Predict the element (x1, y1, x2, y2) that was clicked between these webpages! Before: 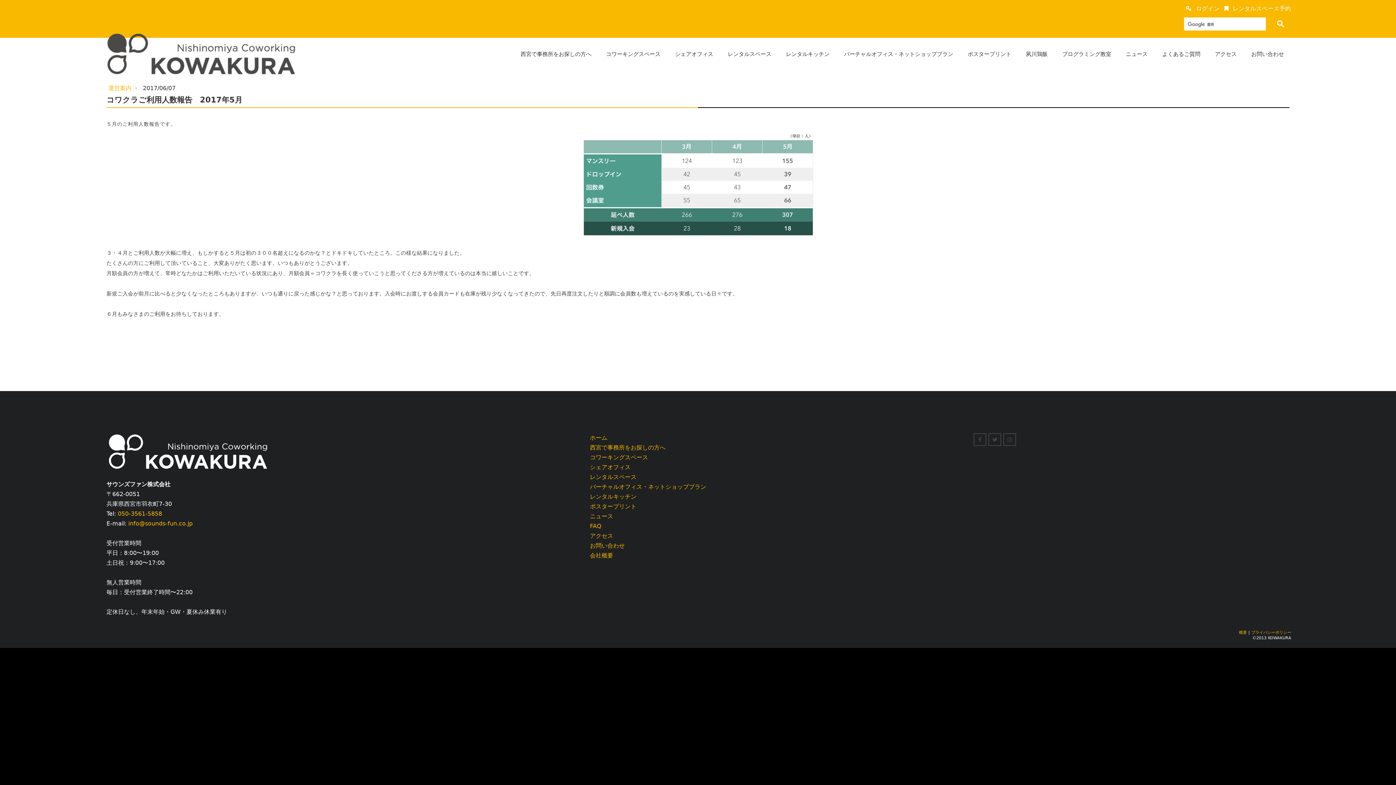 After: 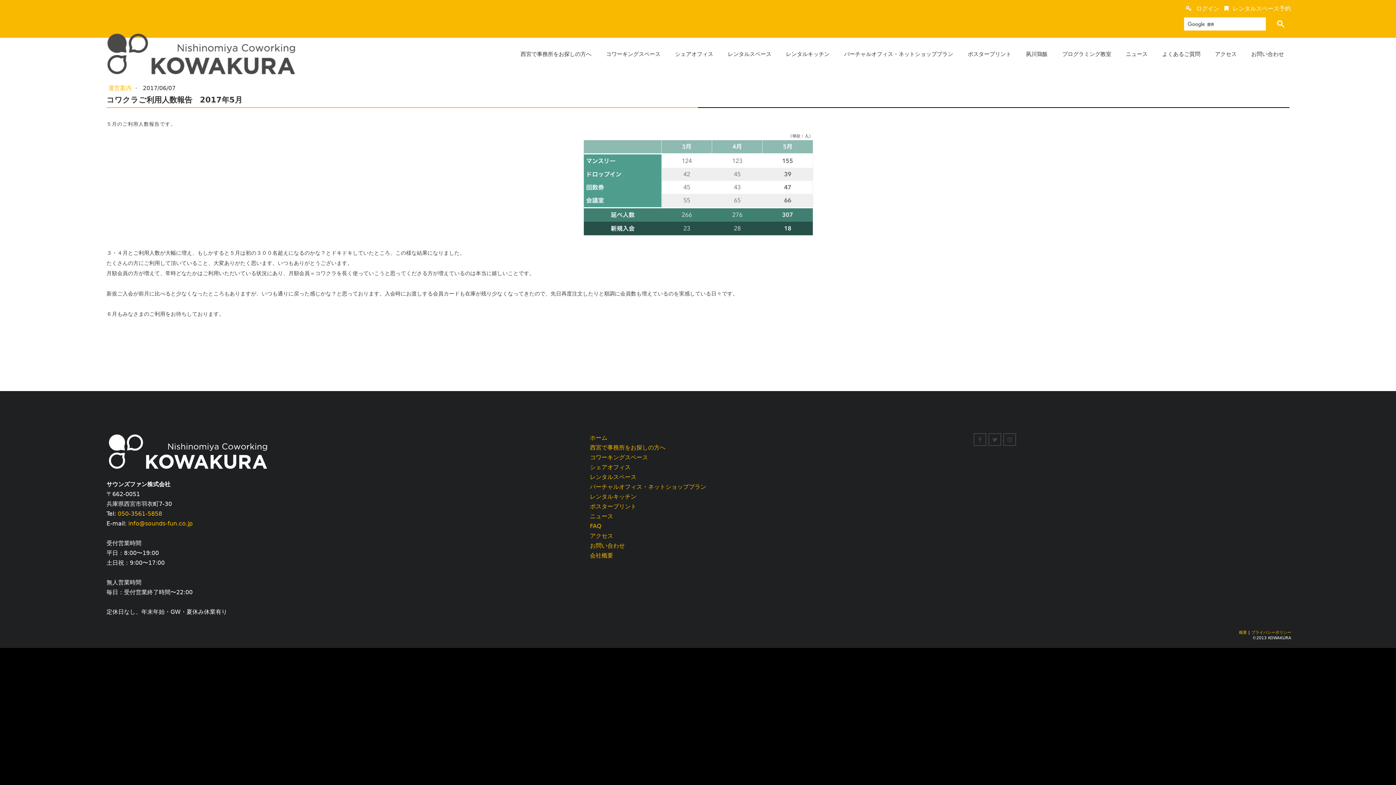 Action: label: 会社概要 bbox: (590, 552, 613, 559)